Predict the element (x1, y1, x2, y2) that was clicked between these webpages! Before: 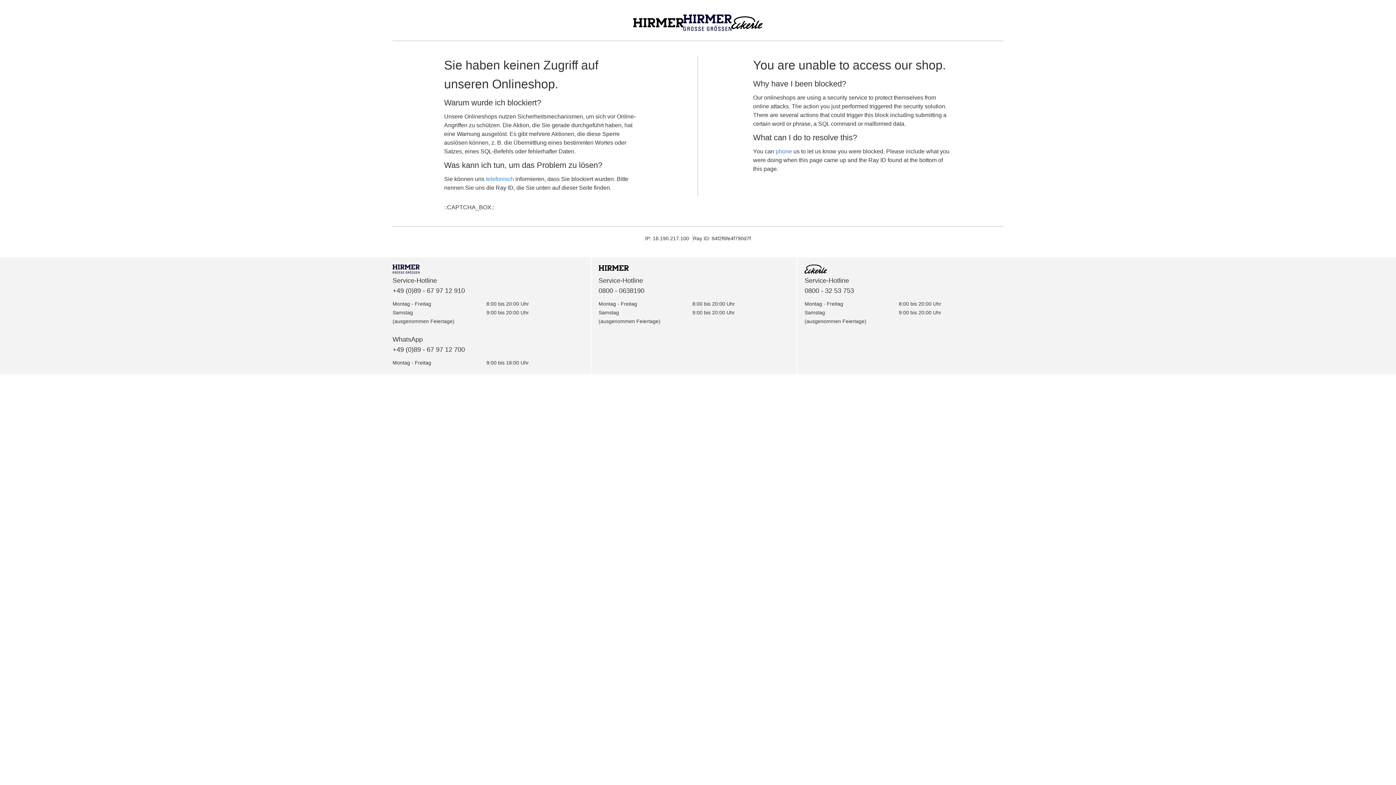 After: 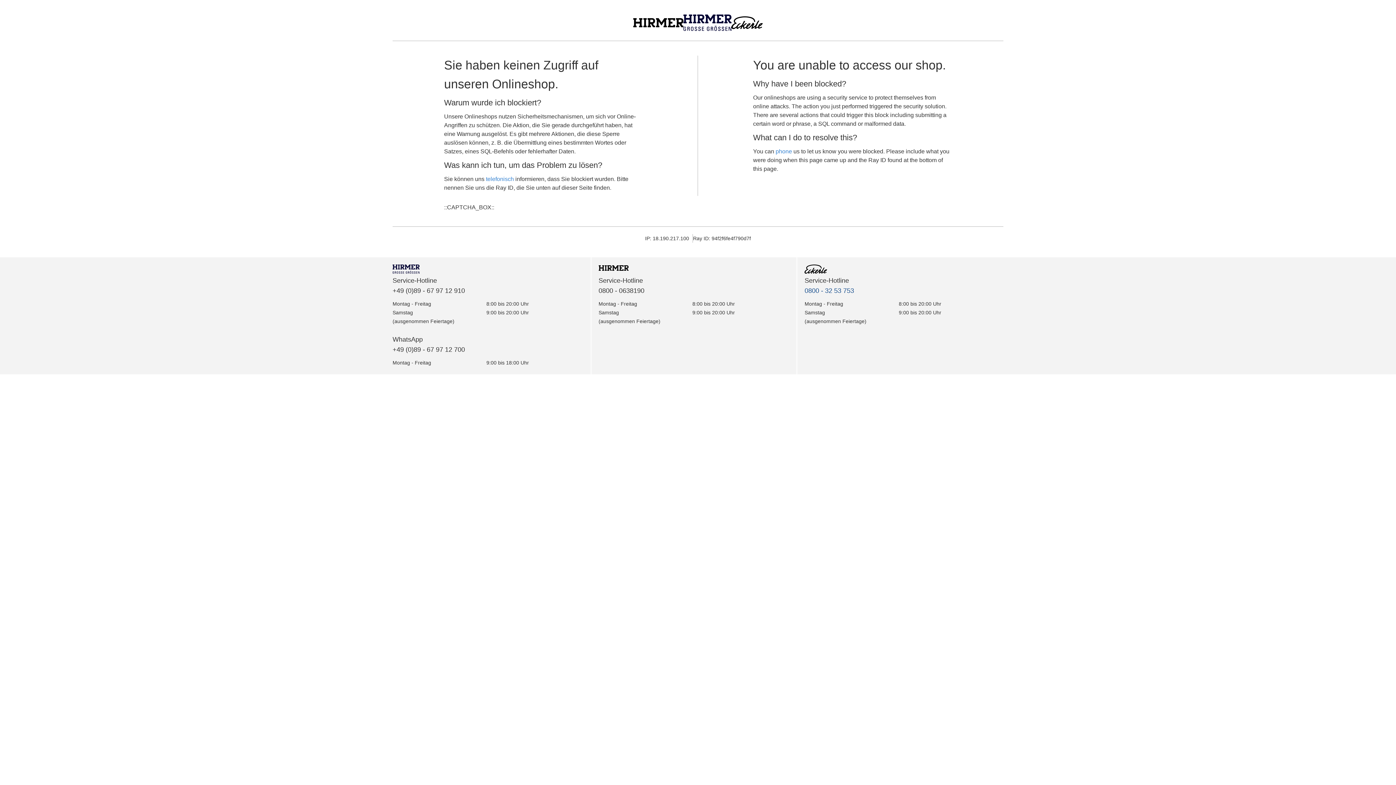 Action: bbox: (804, 287, 854, 294) label: 0800 - 32 53 753